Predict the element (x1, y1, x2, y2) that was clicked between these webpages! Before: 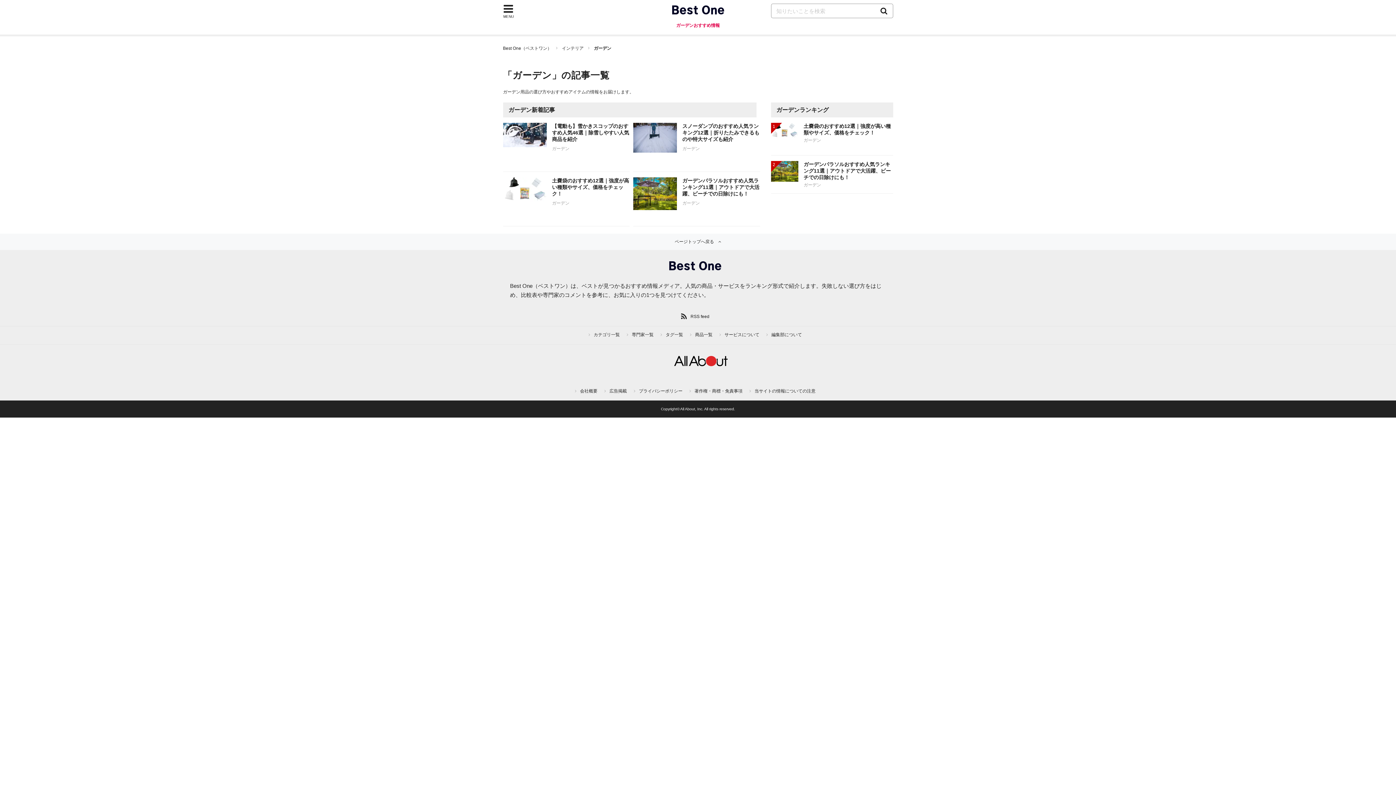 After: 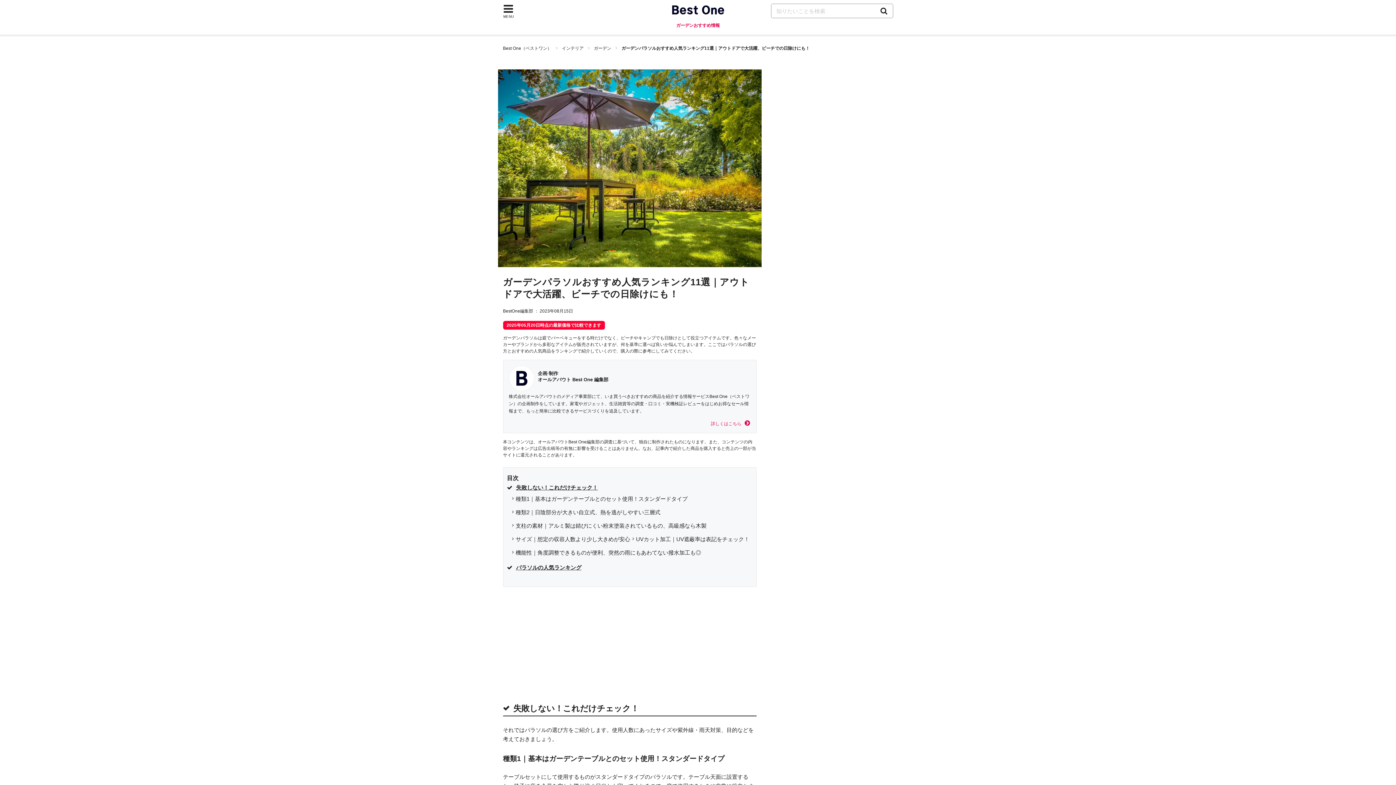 Action: bbox: (771, 155, 893, 193) label: ガーデンパラソルおすすめ人気ランキング11選｜アウトドアで大活躍、ビーチでの日除けにも！
ガーデン